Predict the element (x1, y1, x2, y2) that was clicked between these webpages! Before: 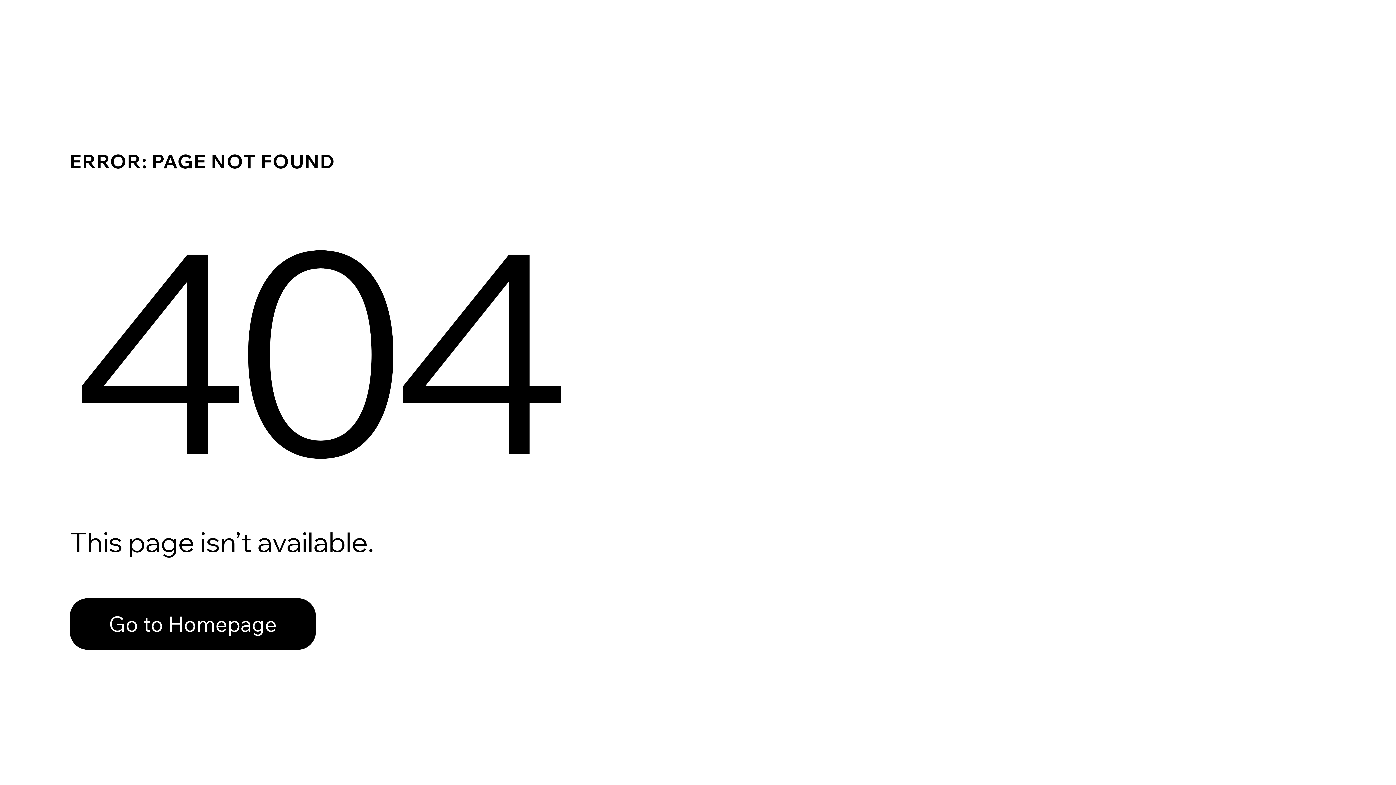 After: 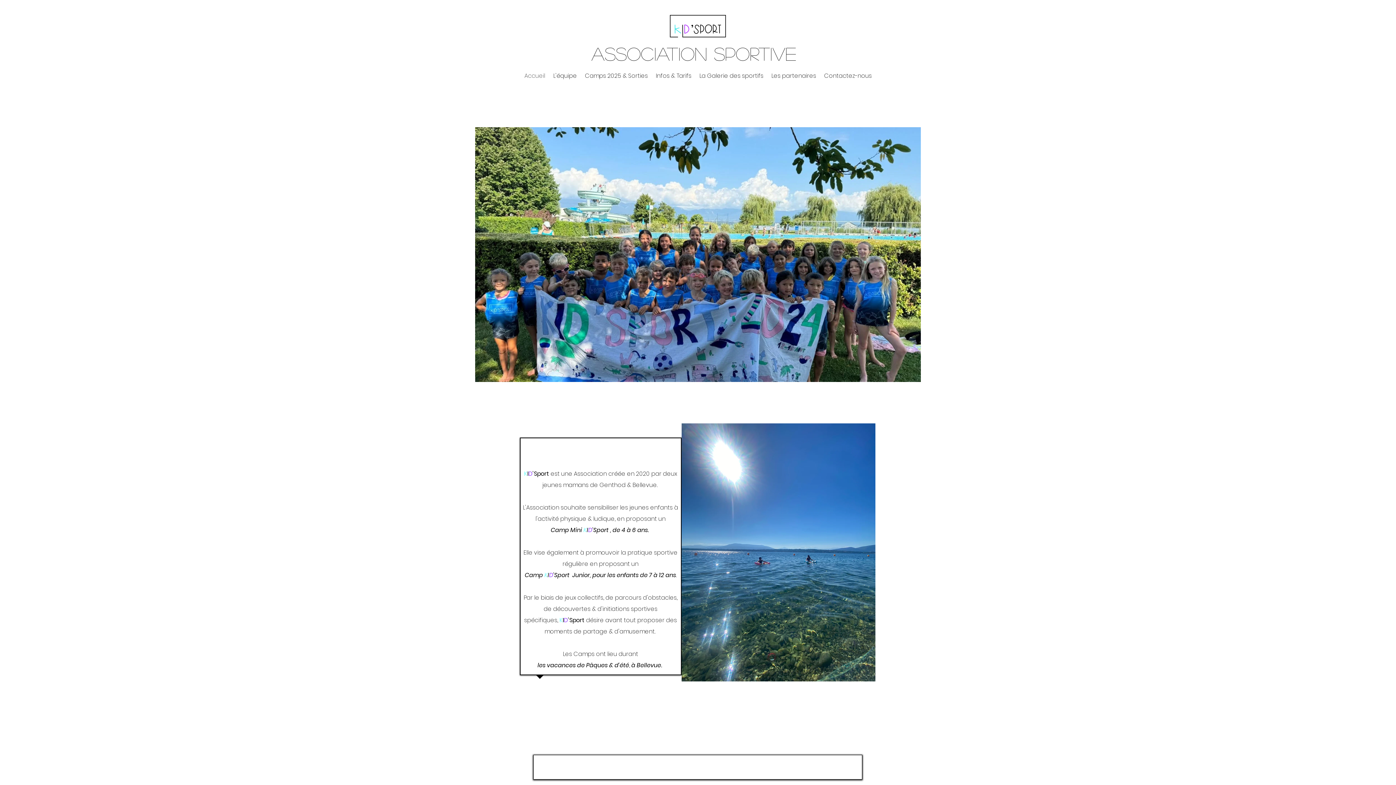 Action: bbox: (69, 598, 316, 650) label: Go to Homepage